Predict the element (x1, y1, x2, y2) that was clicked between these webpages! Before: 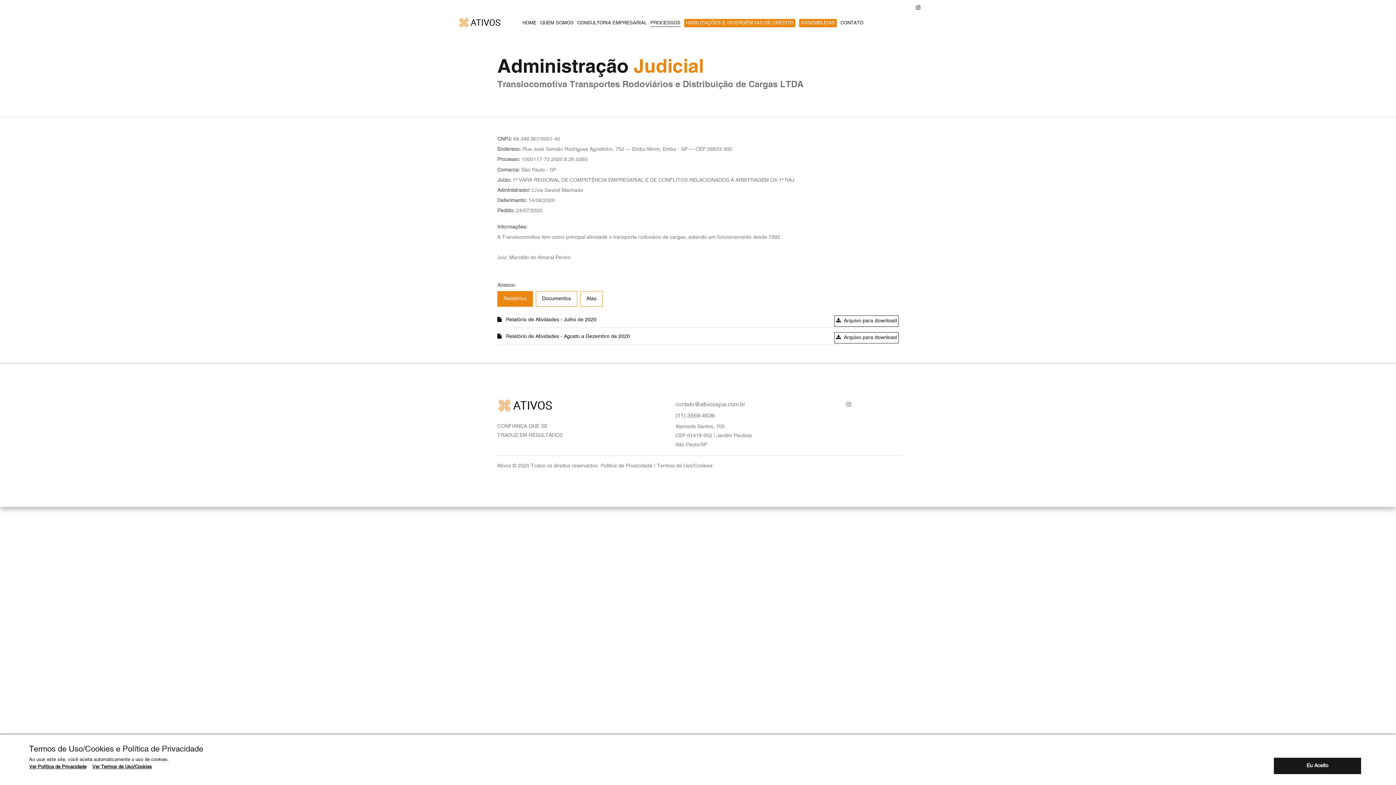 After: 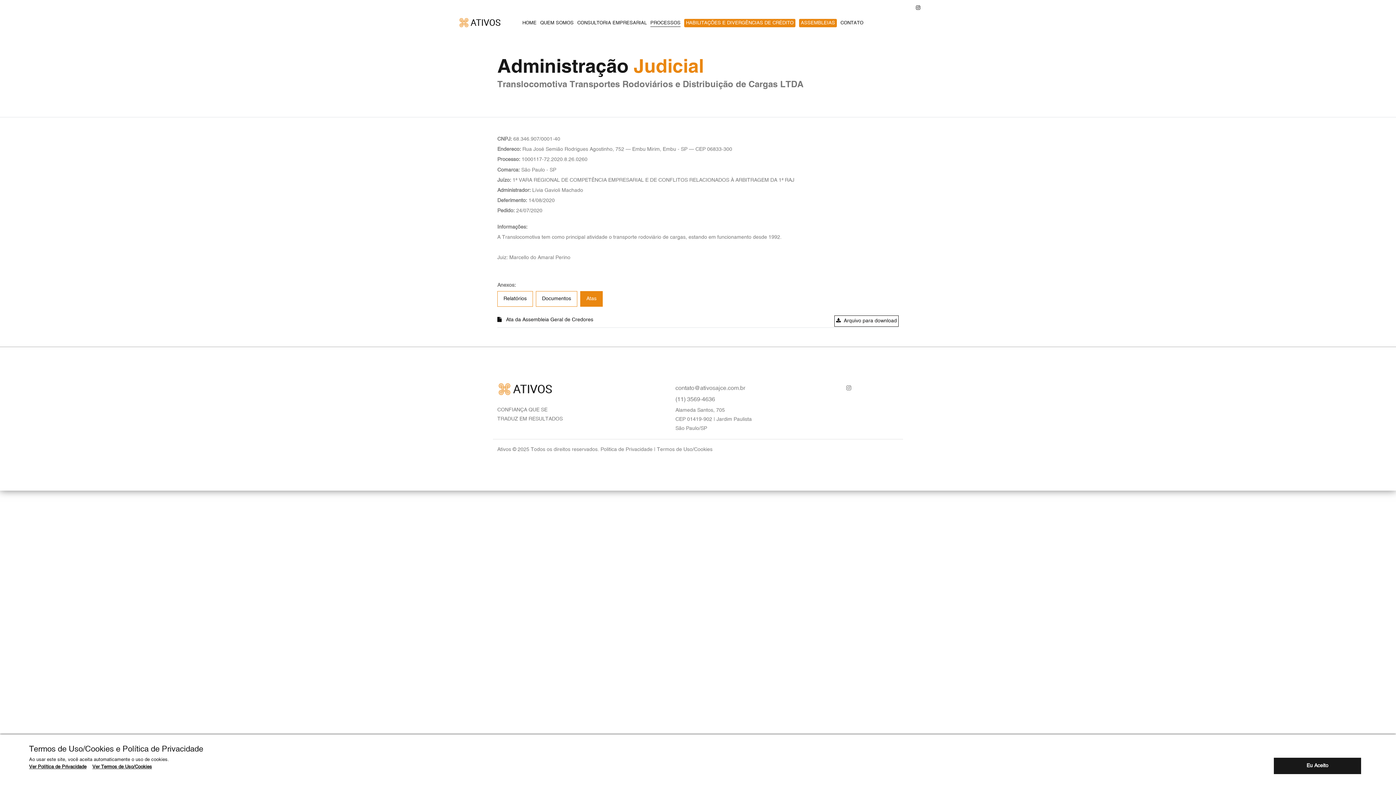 Action: bbox: (580, 291, 602, 307) label: Atas